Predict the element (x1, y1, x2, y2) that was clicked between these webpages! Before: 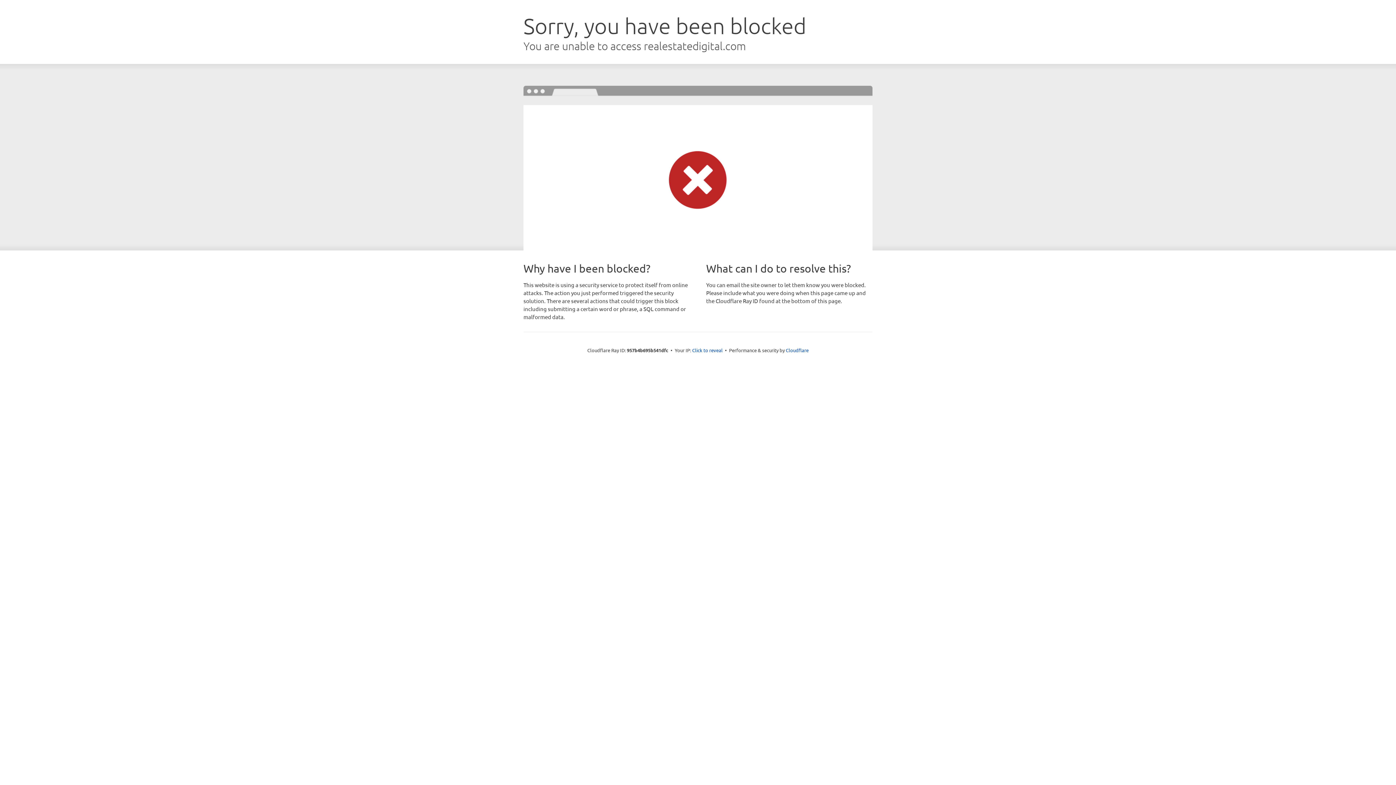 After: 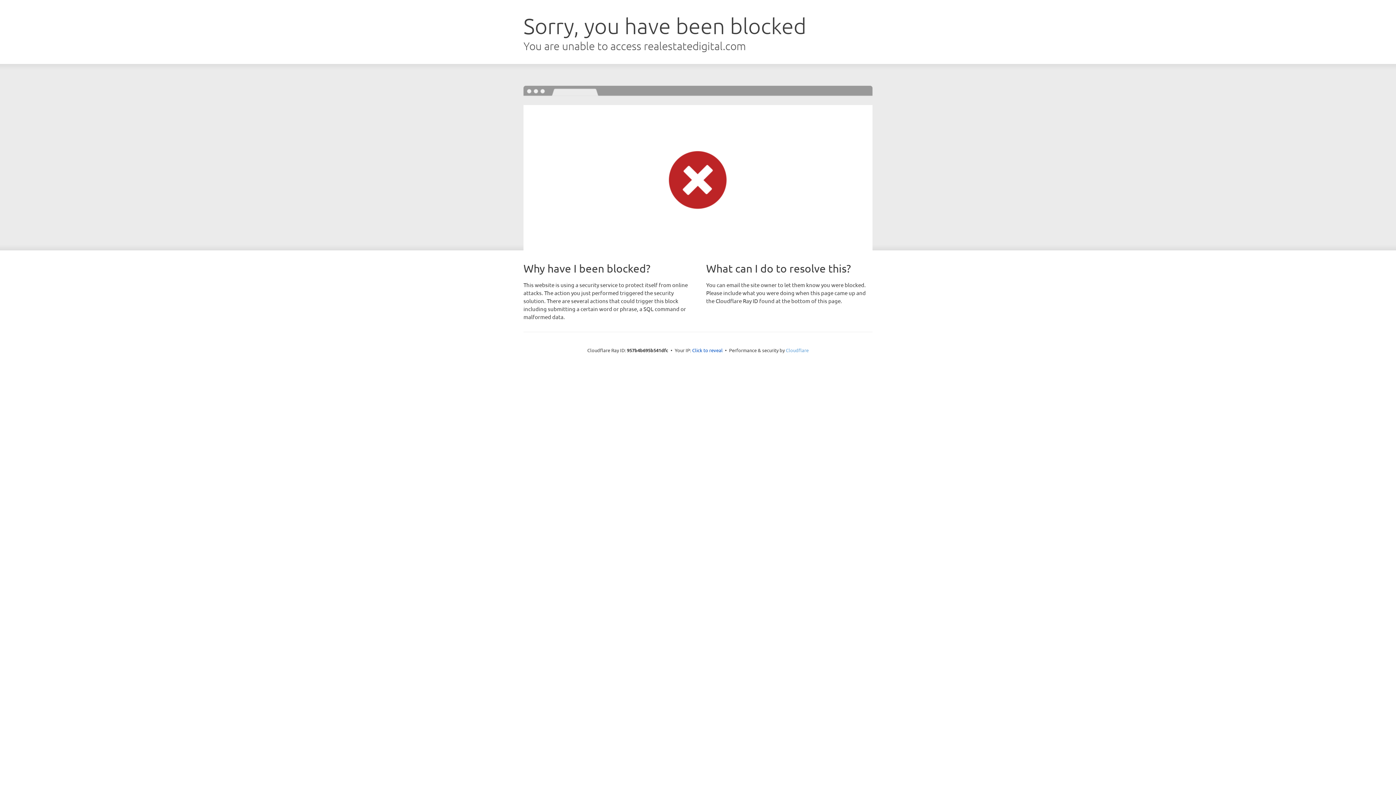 Action: label: Cloudflare bbox: (786, 347, 808, 353)